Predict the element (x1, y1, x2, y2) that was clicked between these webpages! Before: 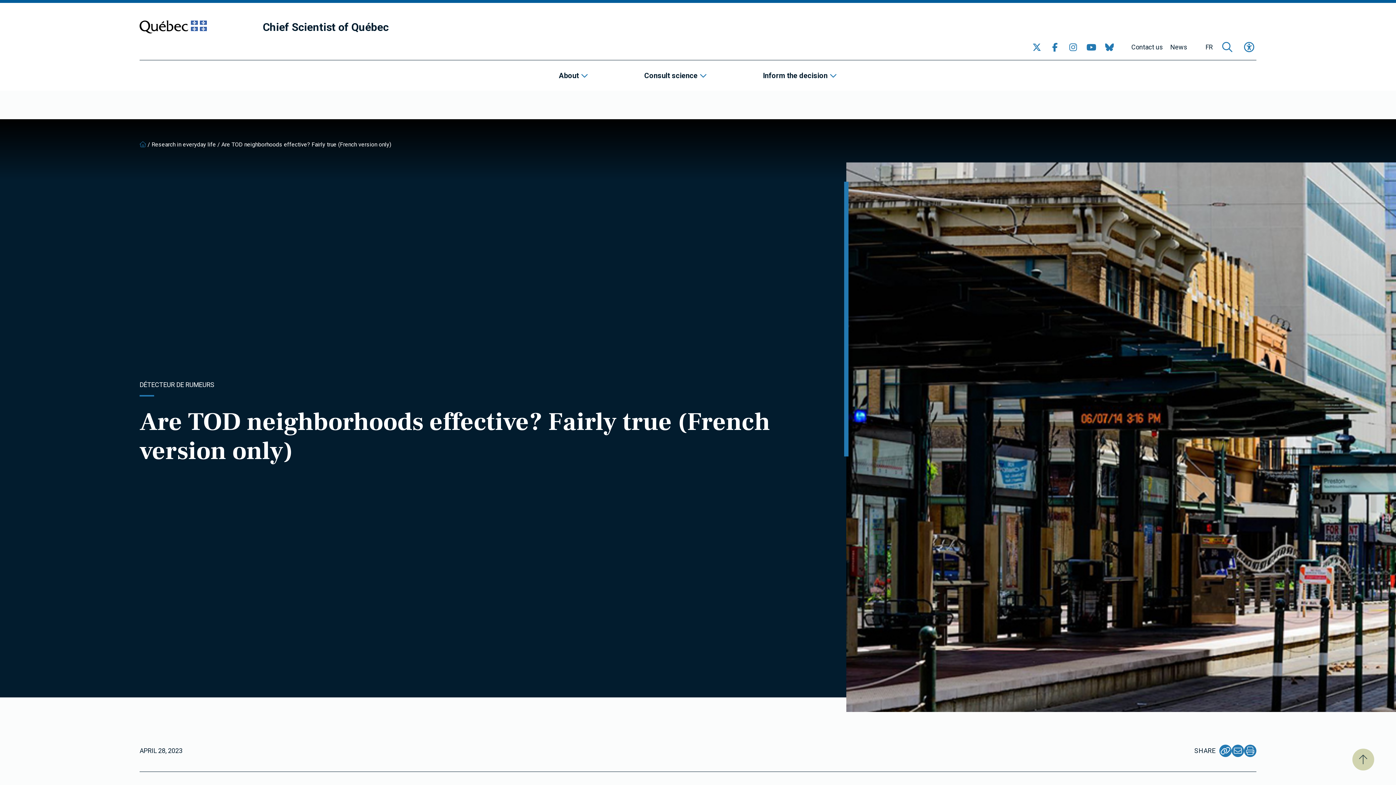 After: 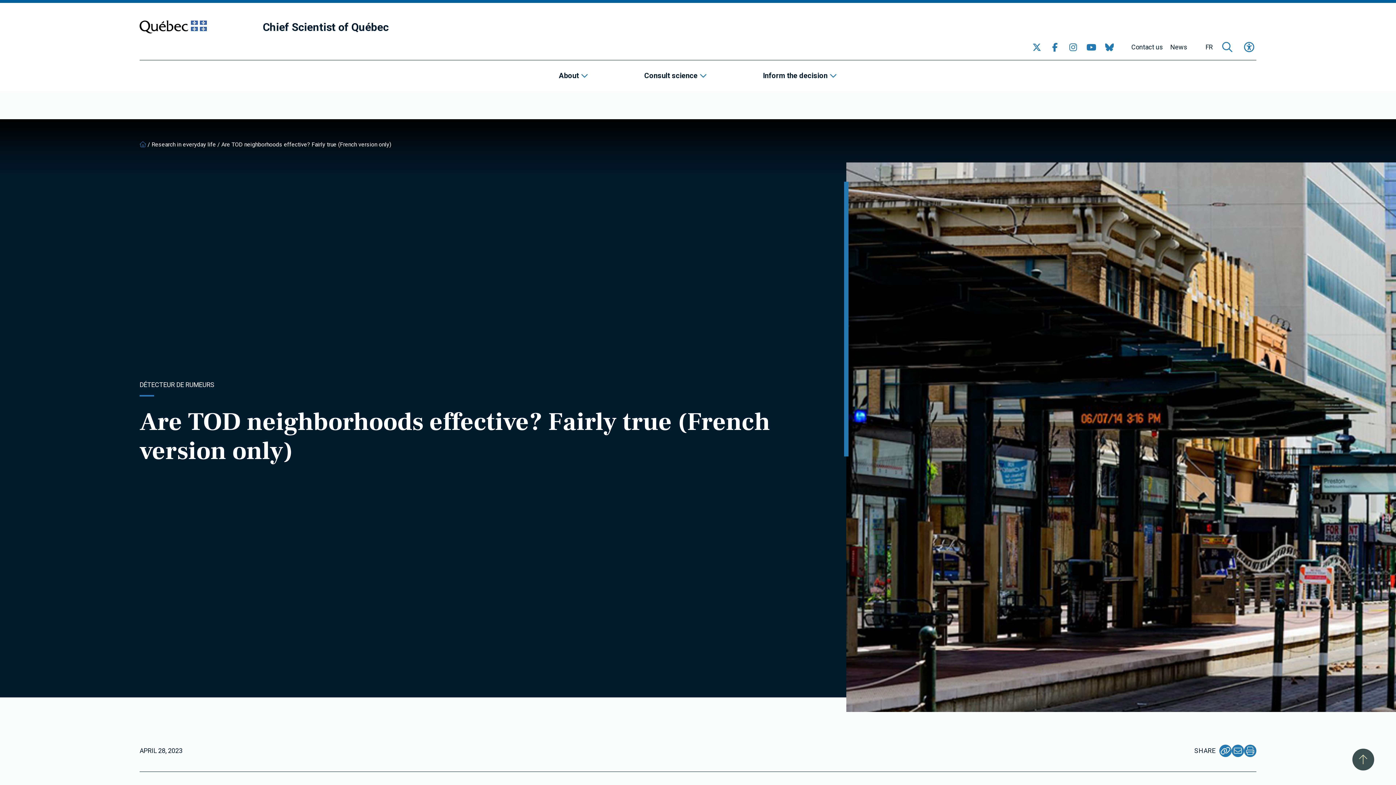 Action: label: Back to top bbox: (1352, 749, 1374, 770)